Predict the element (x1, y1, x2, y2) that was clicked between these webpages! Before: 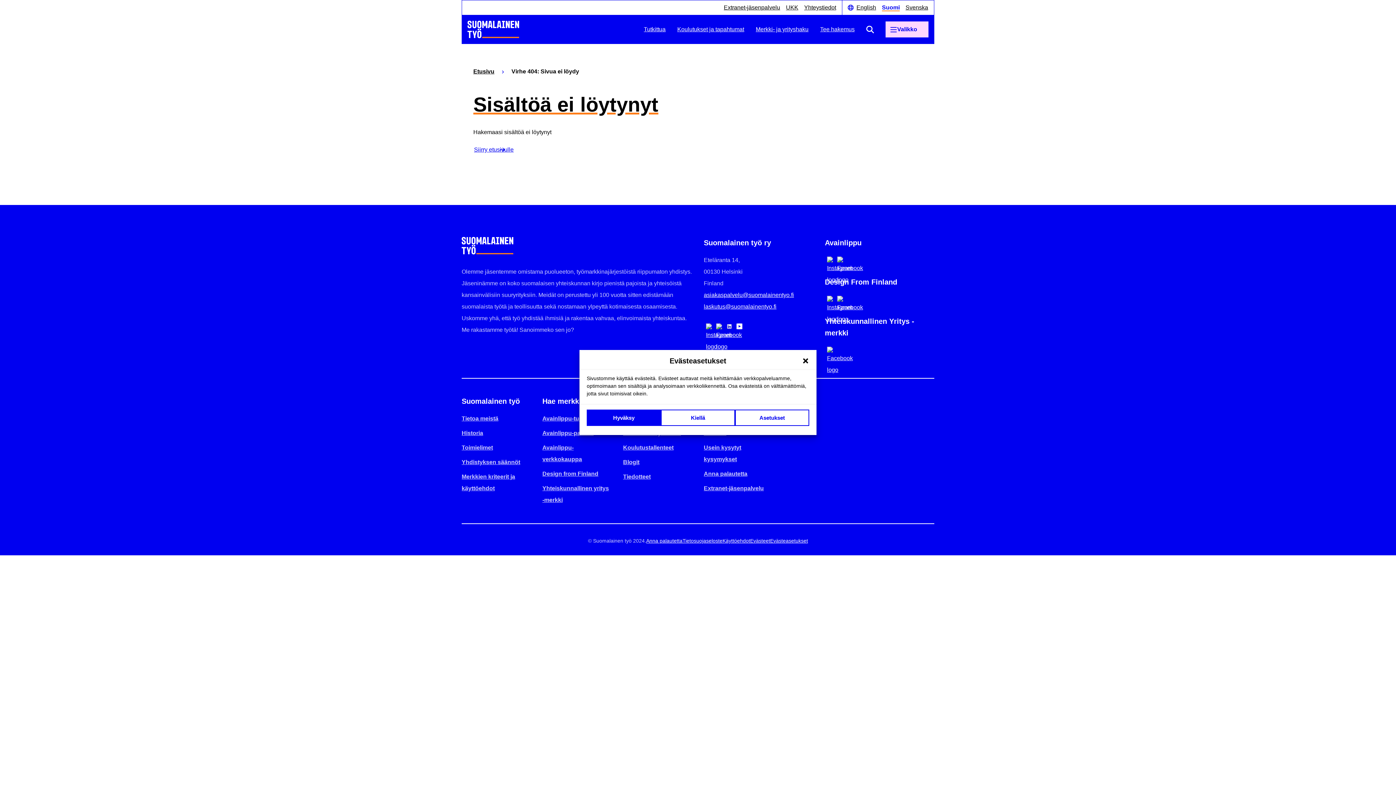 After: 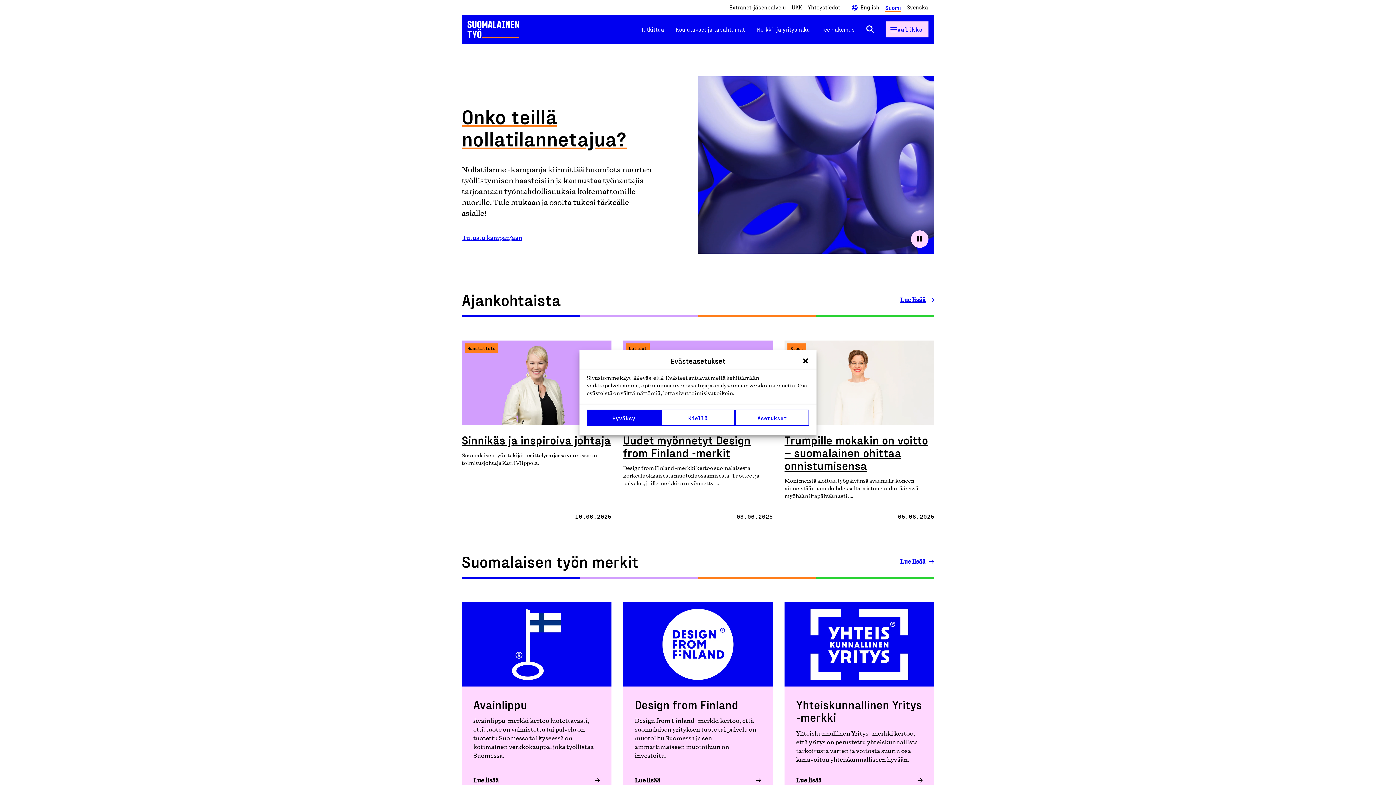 Action: label: Etusivu bbox: (473, 68, 494, 74)